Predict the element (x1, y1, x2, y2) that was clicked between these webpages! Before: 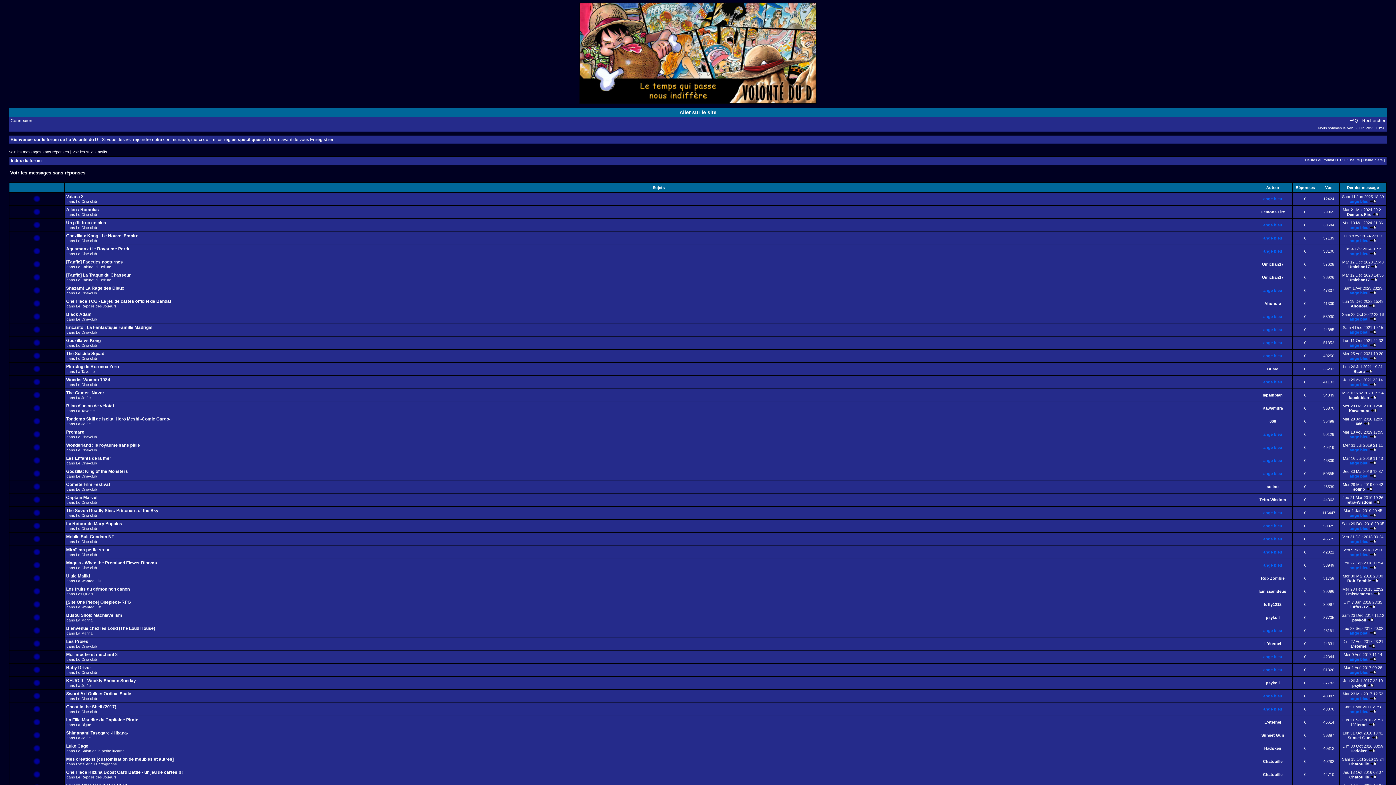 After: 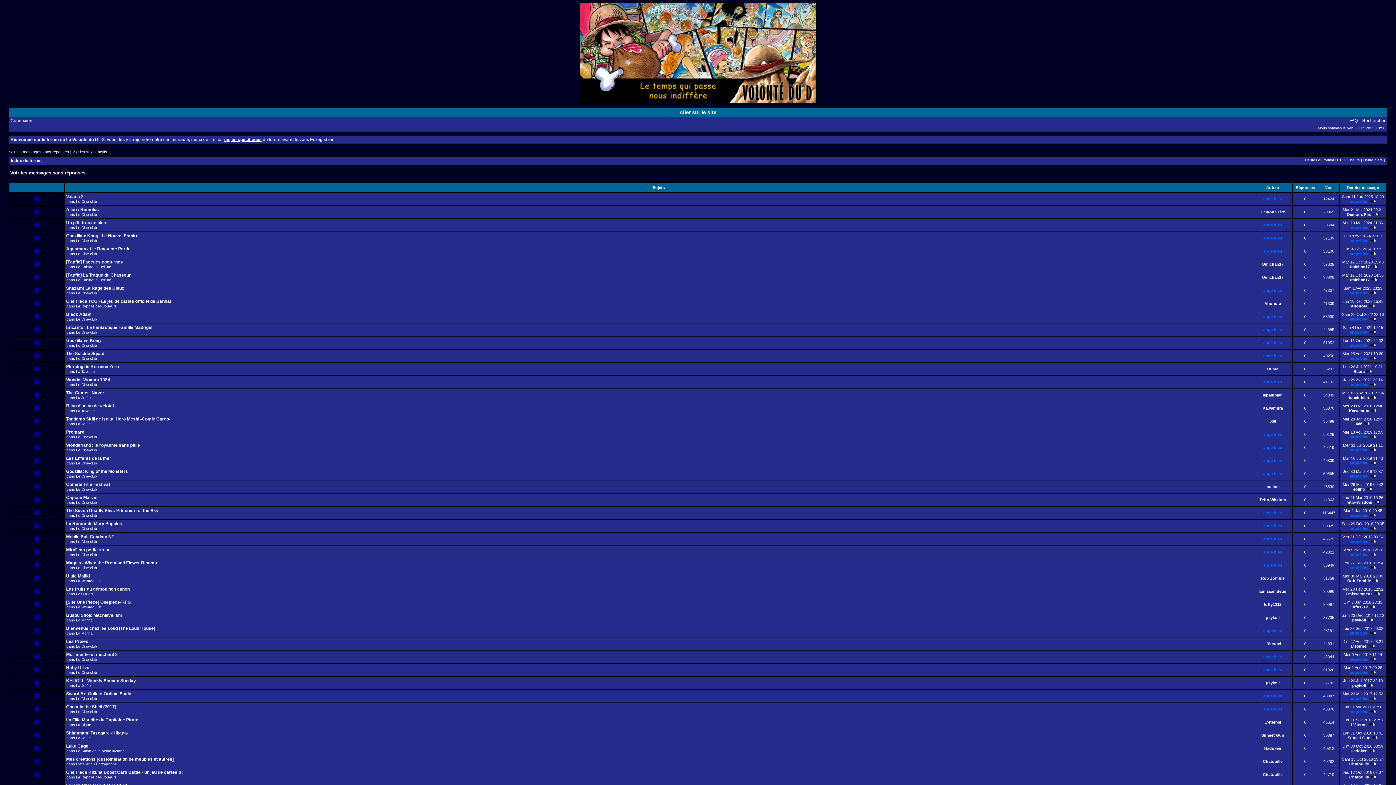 Action: label: règles spécifiques bbox: (223, 137, 261, 142)